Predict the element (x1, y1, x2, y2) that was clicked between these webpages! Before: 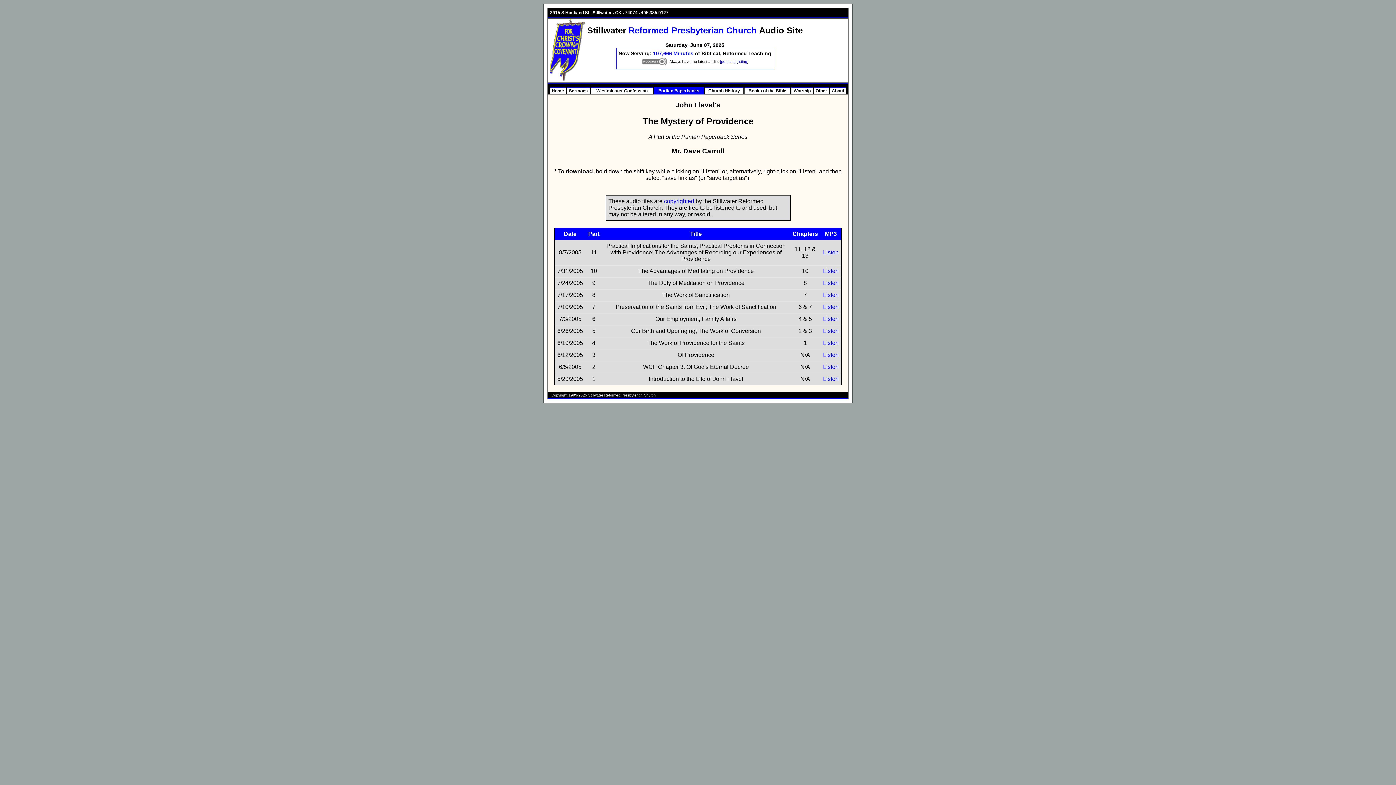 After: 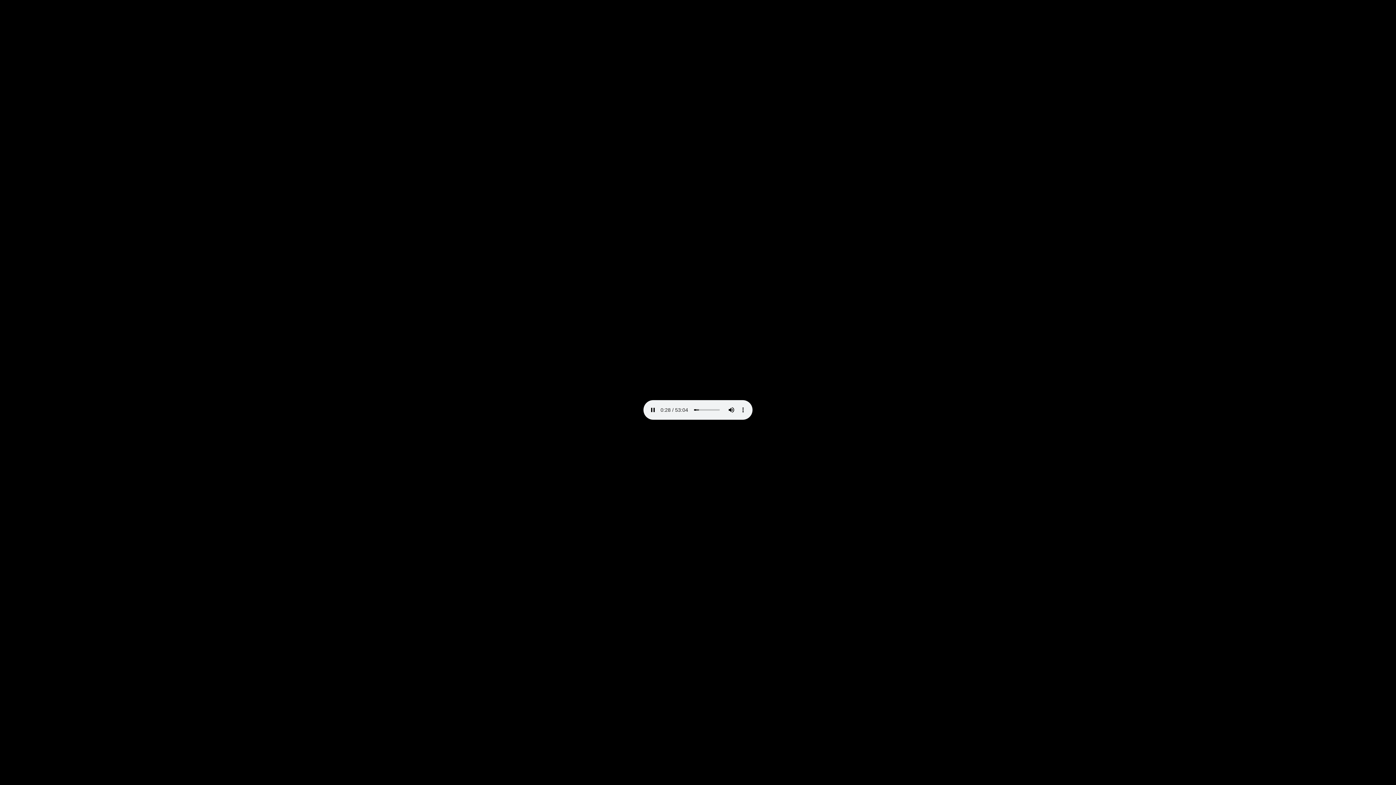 Action: bbox: (823, 280, 838, 286) label: Listen